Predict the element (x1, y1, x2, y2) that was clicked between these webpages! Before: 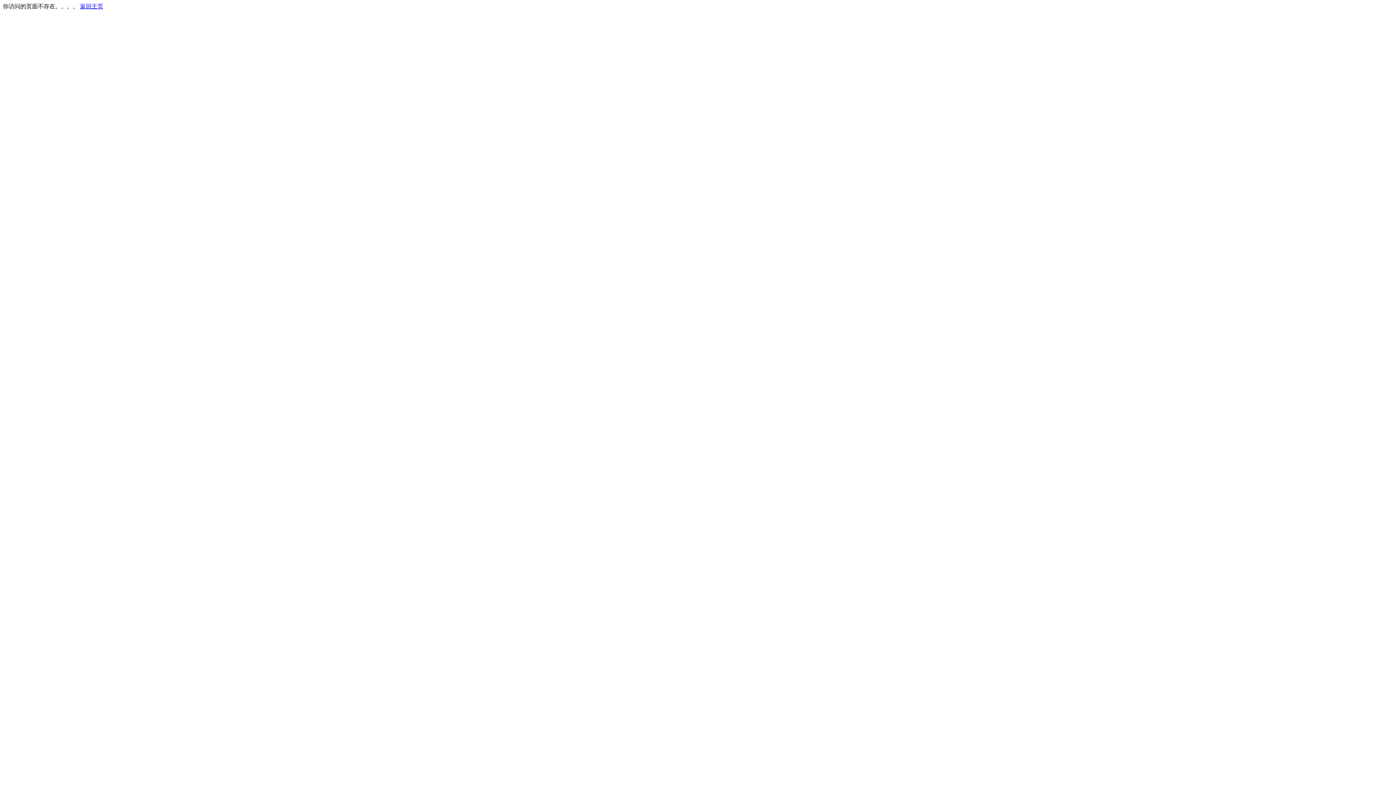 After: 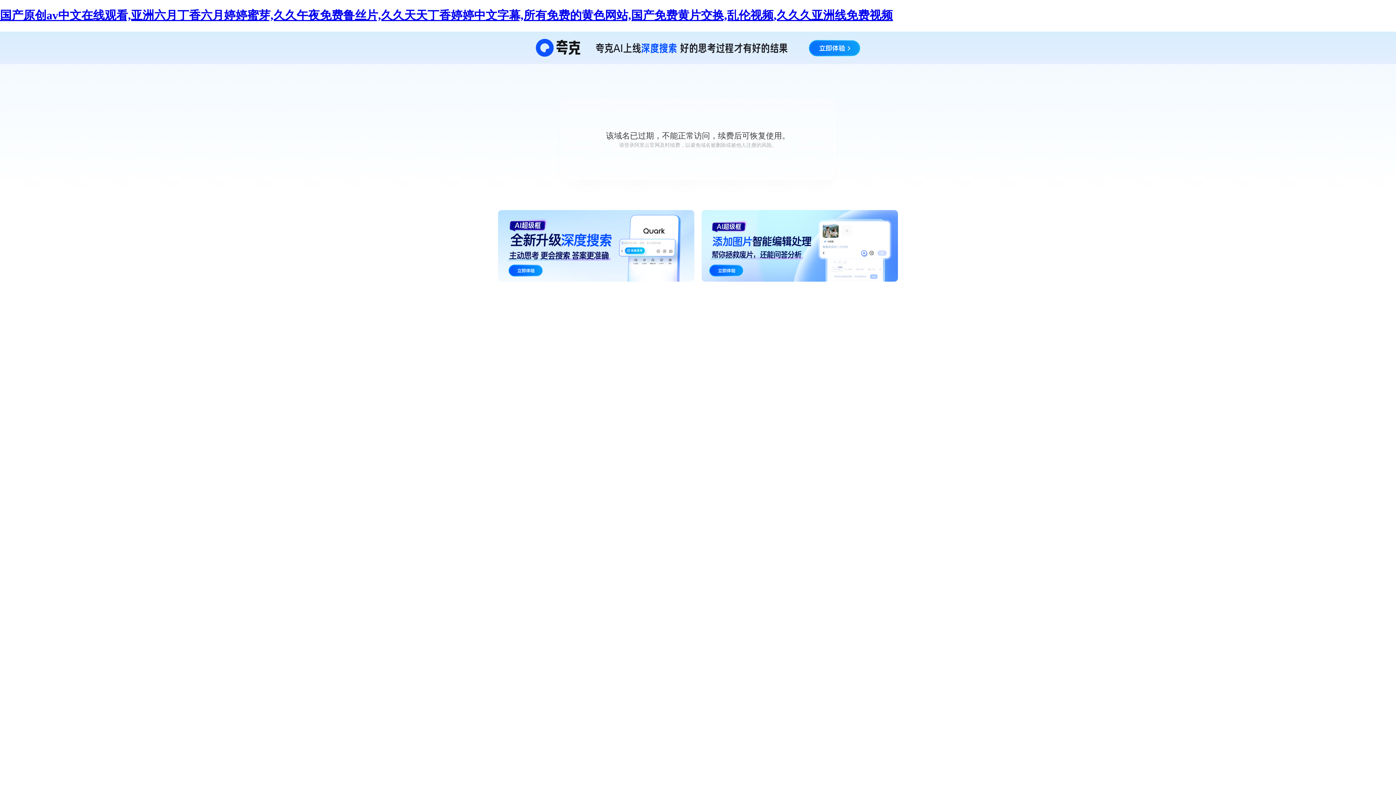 Action: label: 返回主页 bbox: (80, 3, 103, 9)